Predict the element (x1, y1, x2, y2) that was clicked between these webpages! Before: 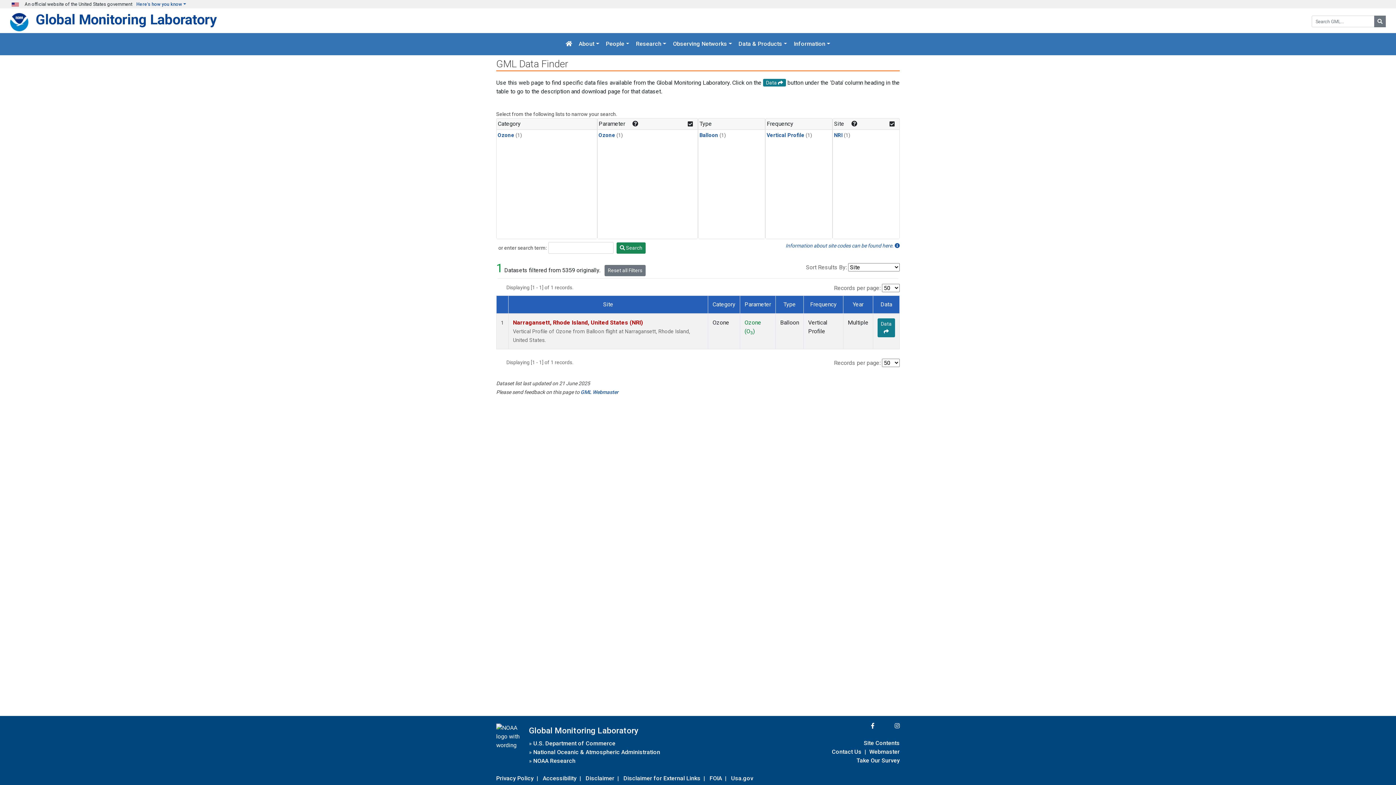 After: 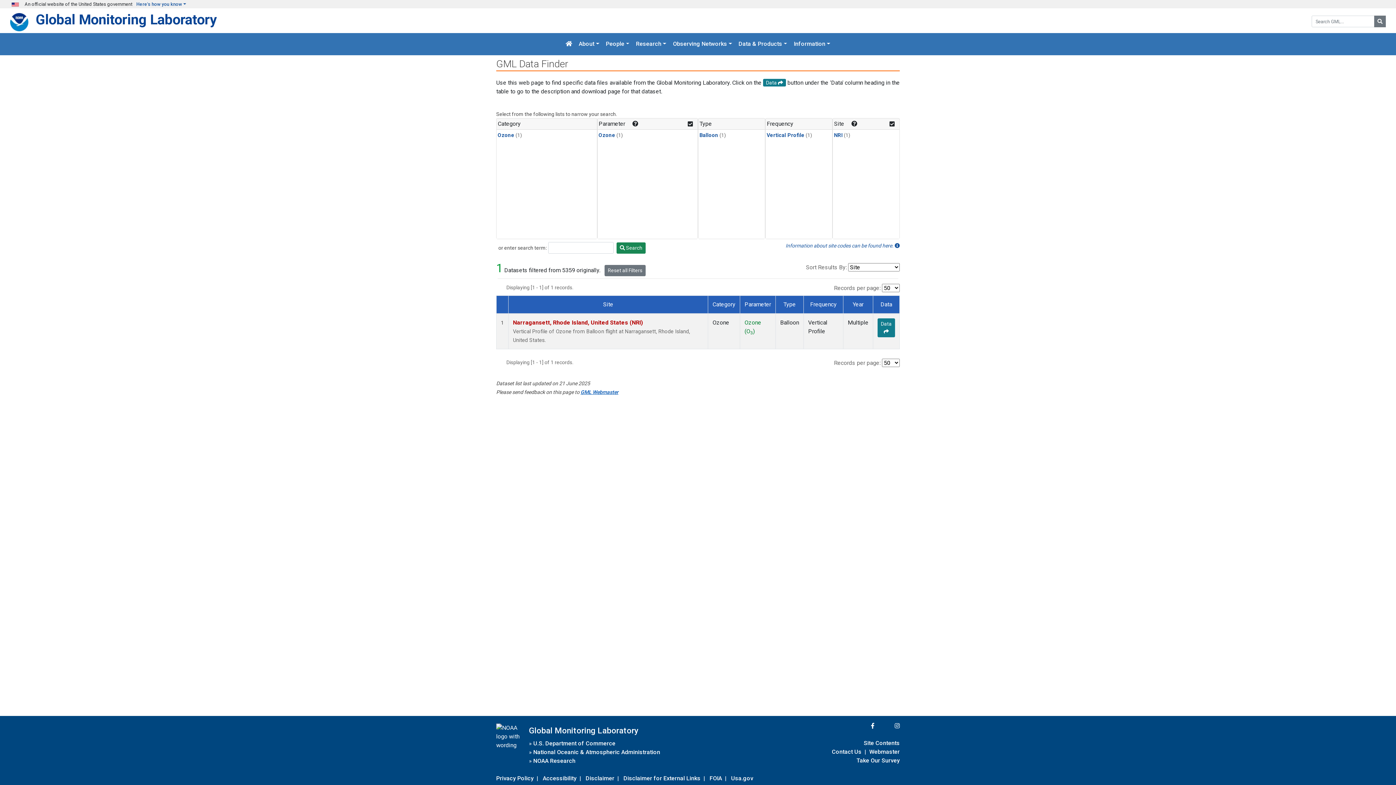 Action: label: GML Webmaster bbox: (580, 389, 618, 395)